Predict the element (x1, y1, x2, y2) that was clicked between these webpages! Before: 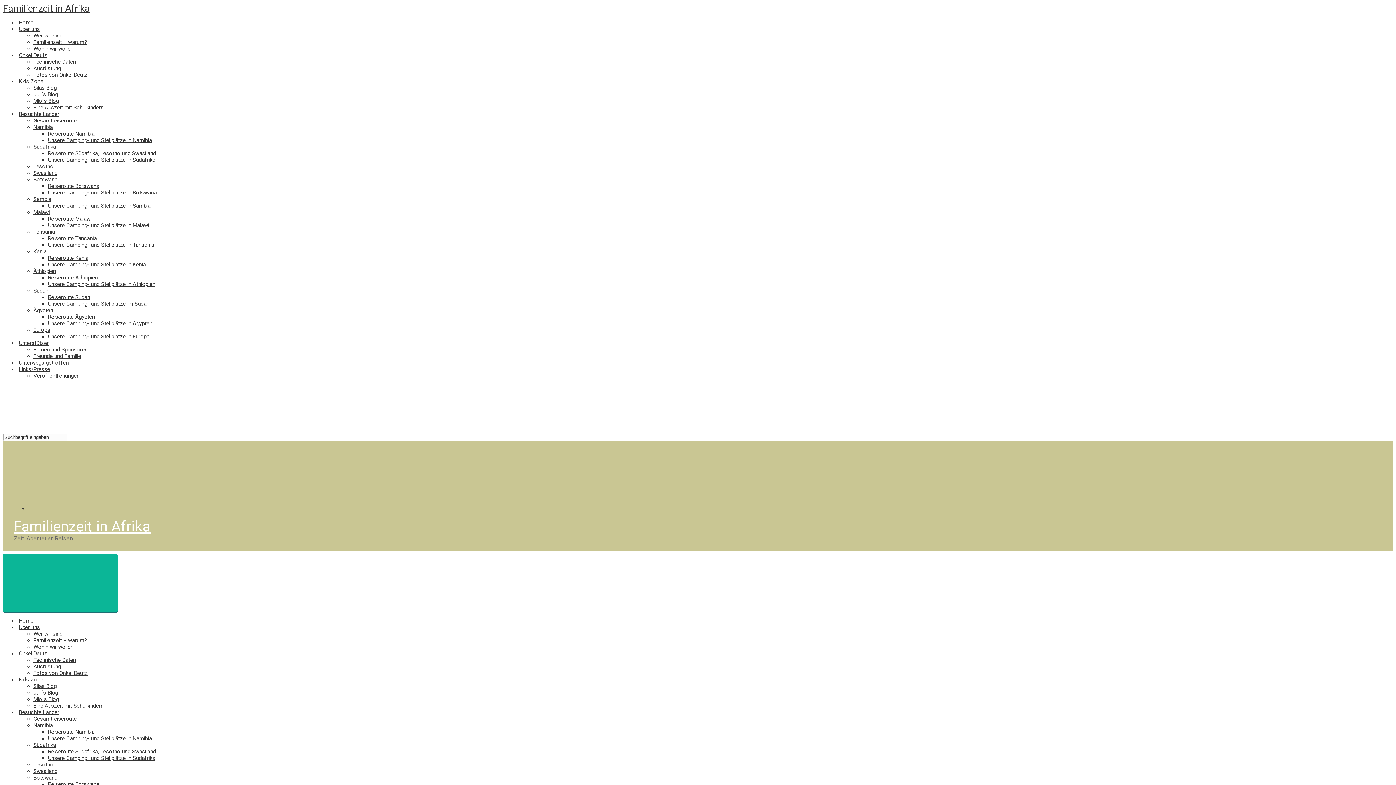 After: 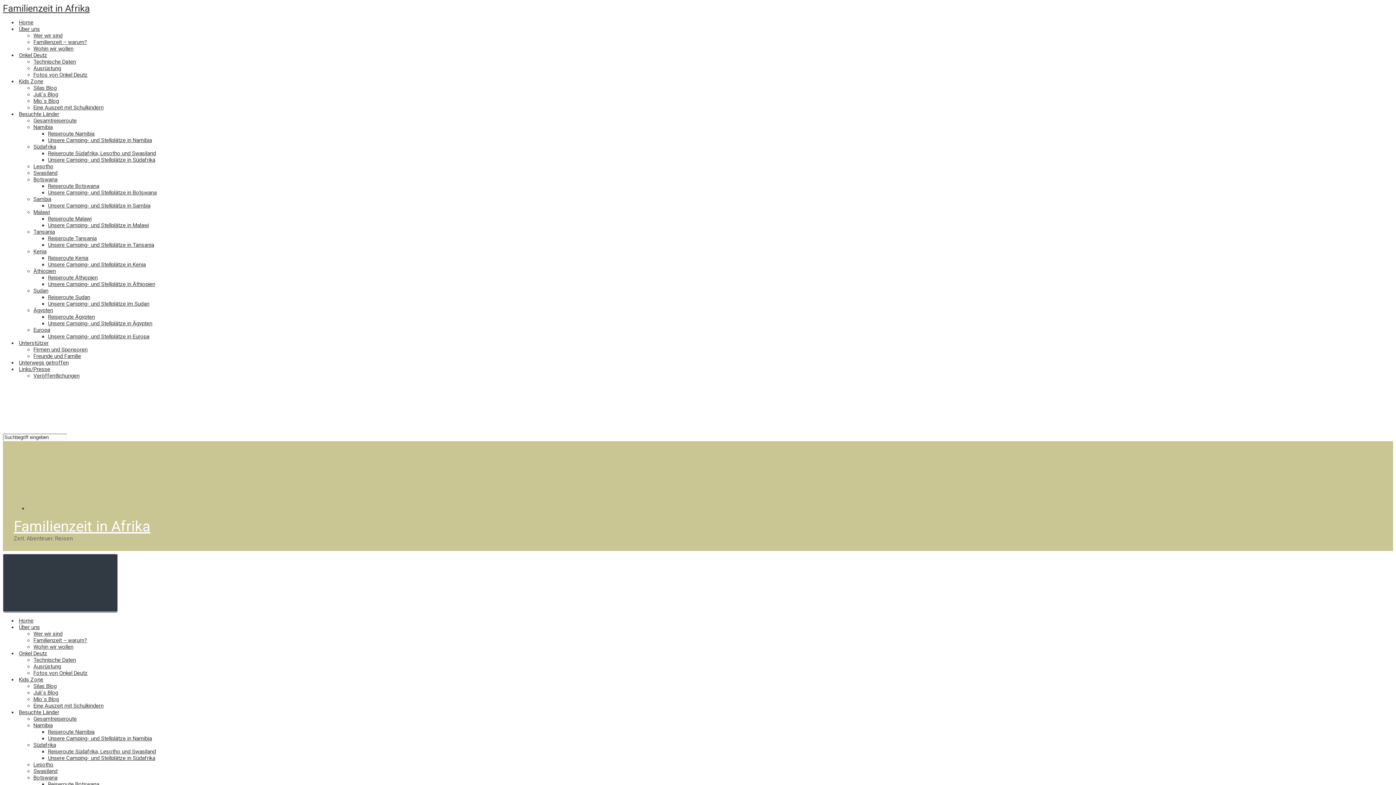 Action: bbox: (2, 554, 117, 612) label: Primär